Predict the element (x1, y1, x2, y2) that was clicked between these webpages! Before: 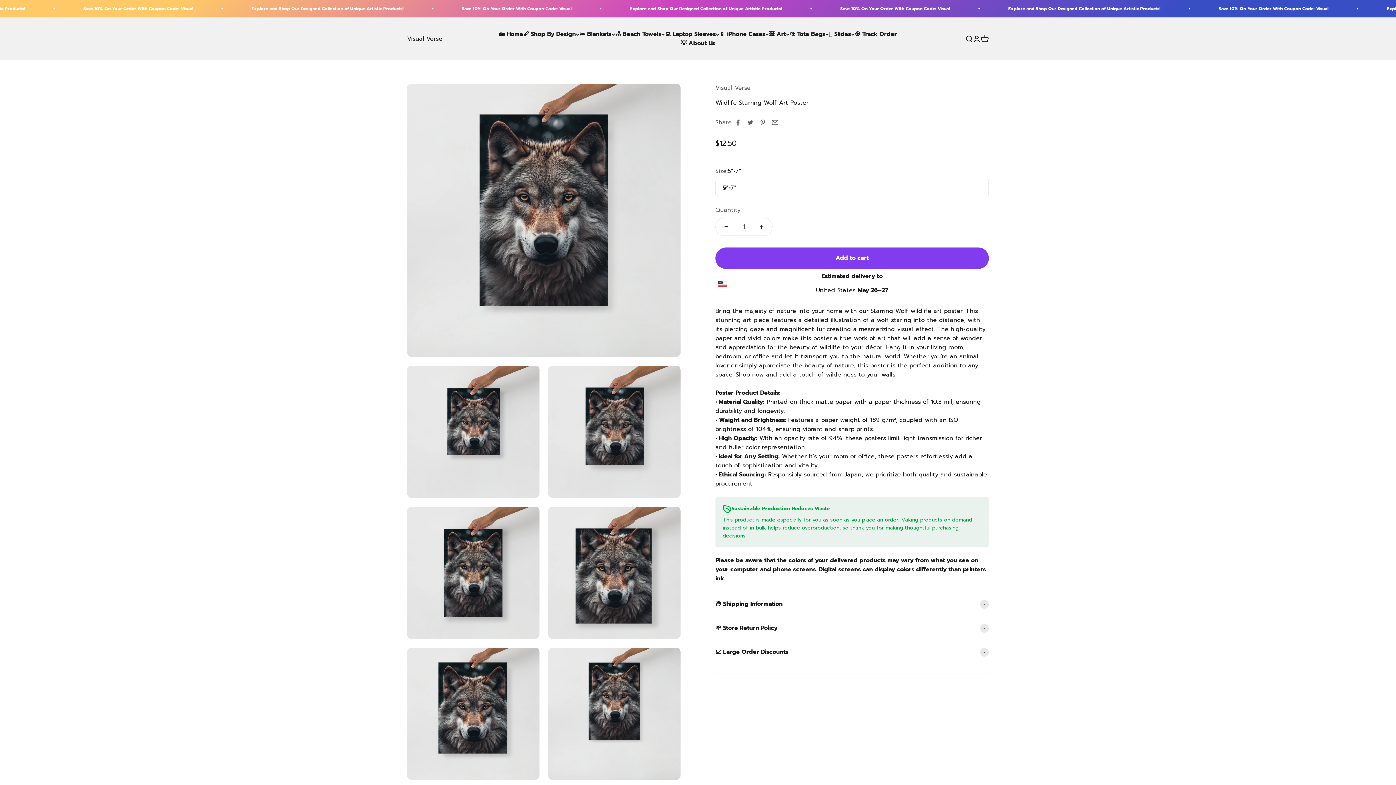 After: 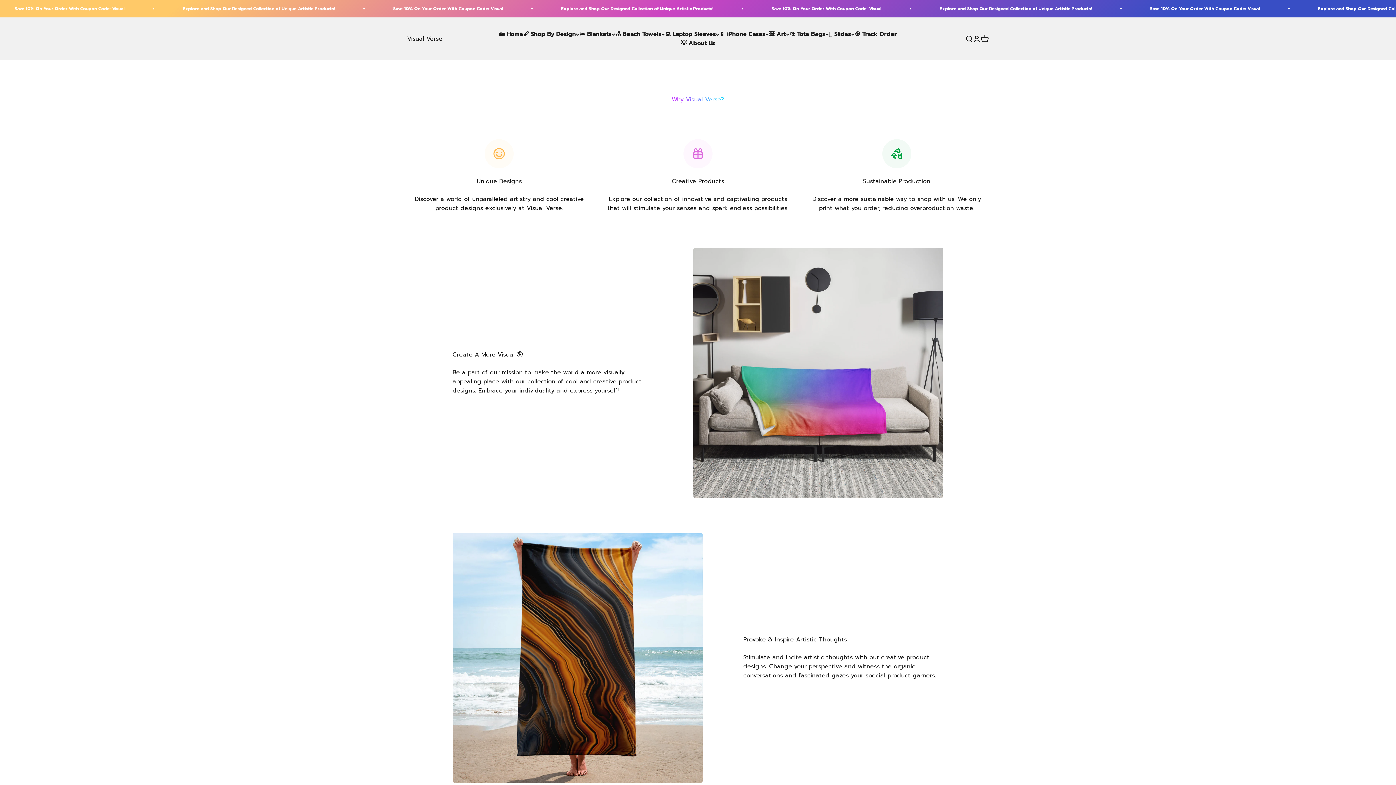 Action: bbox: (681, 38, 715, 47) label: 💡 About Us